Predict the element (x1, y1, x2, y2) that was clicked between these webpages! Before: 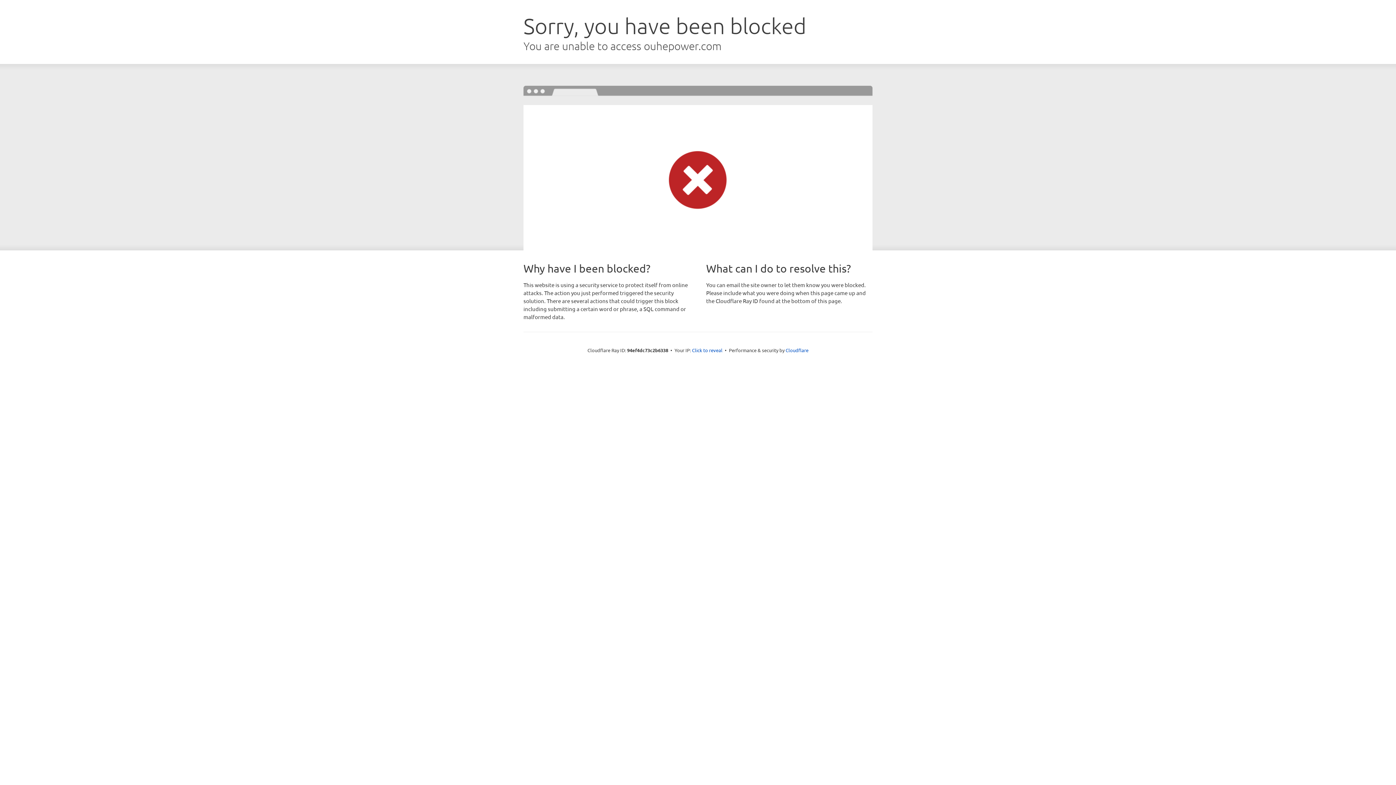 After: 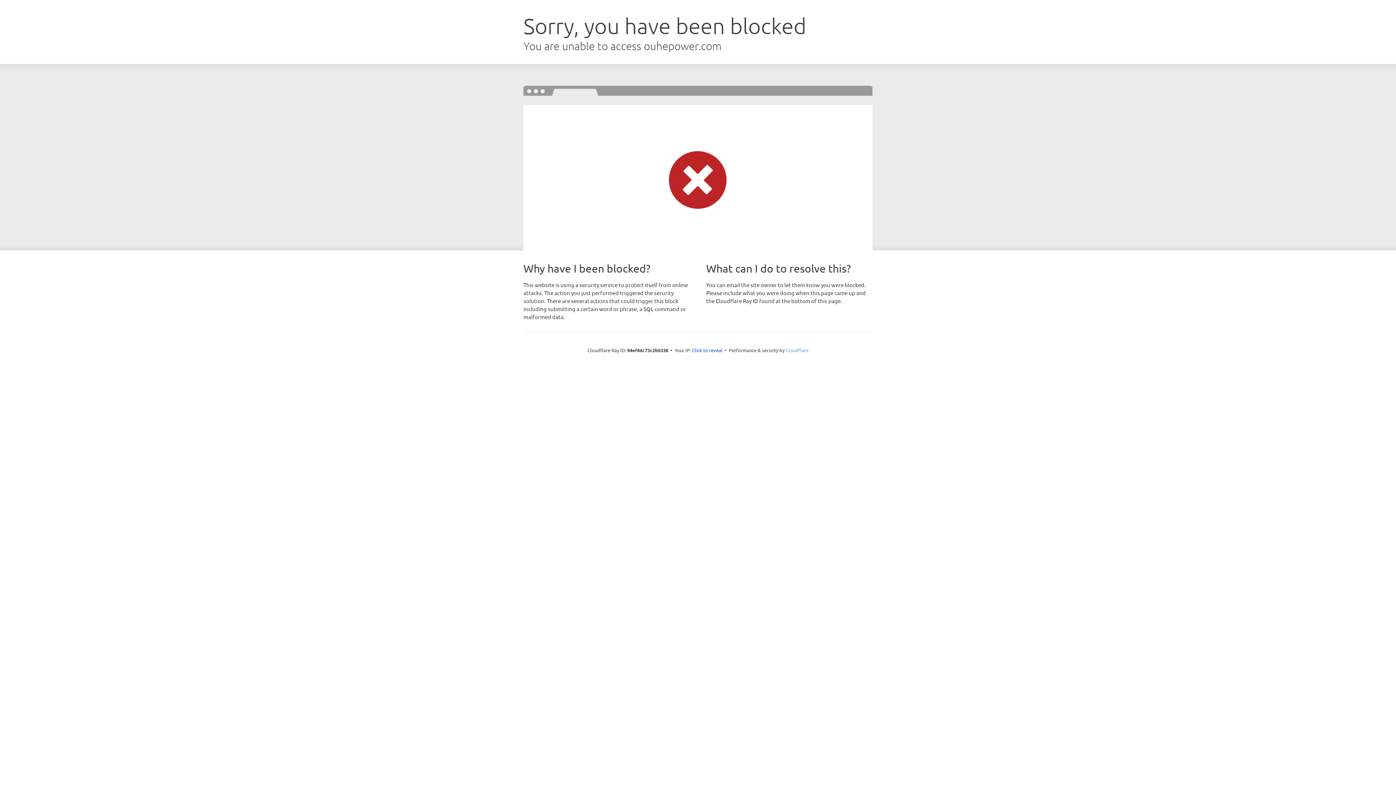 Action: label: Cloudflare bbox: (785, 347, 808, 353)